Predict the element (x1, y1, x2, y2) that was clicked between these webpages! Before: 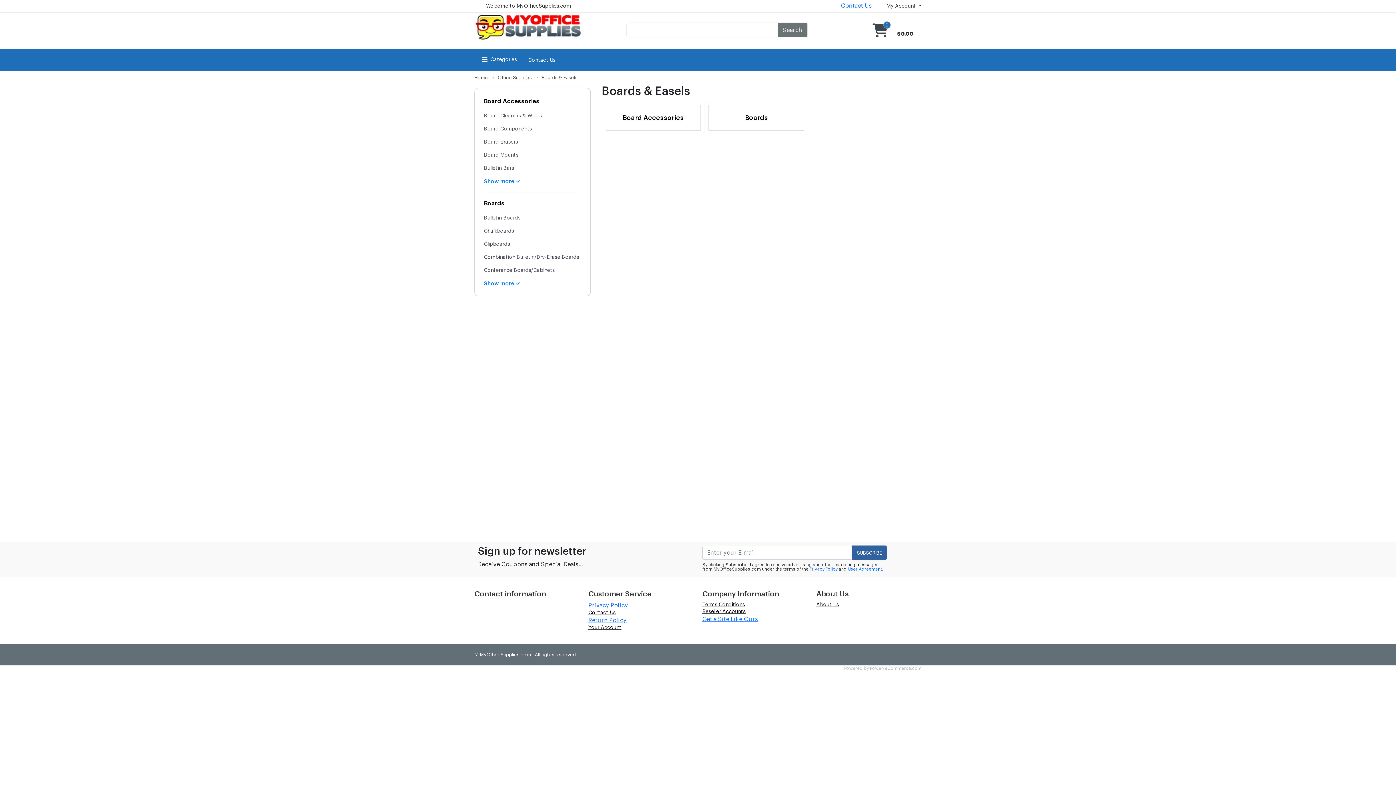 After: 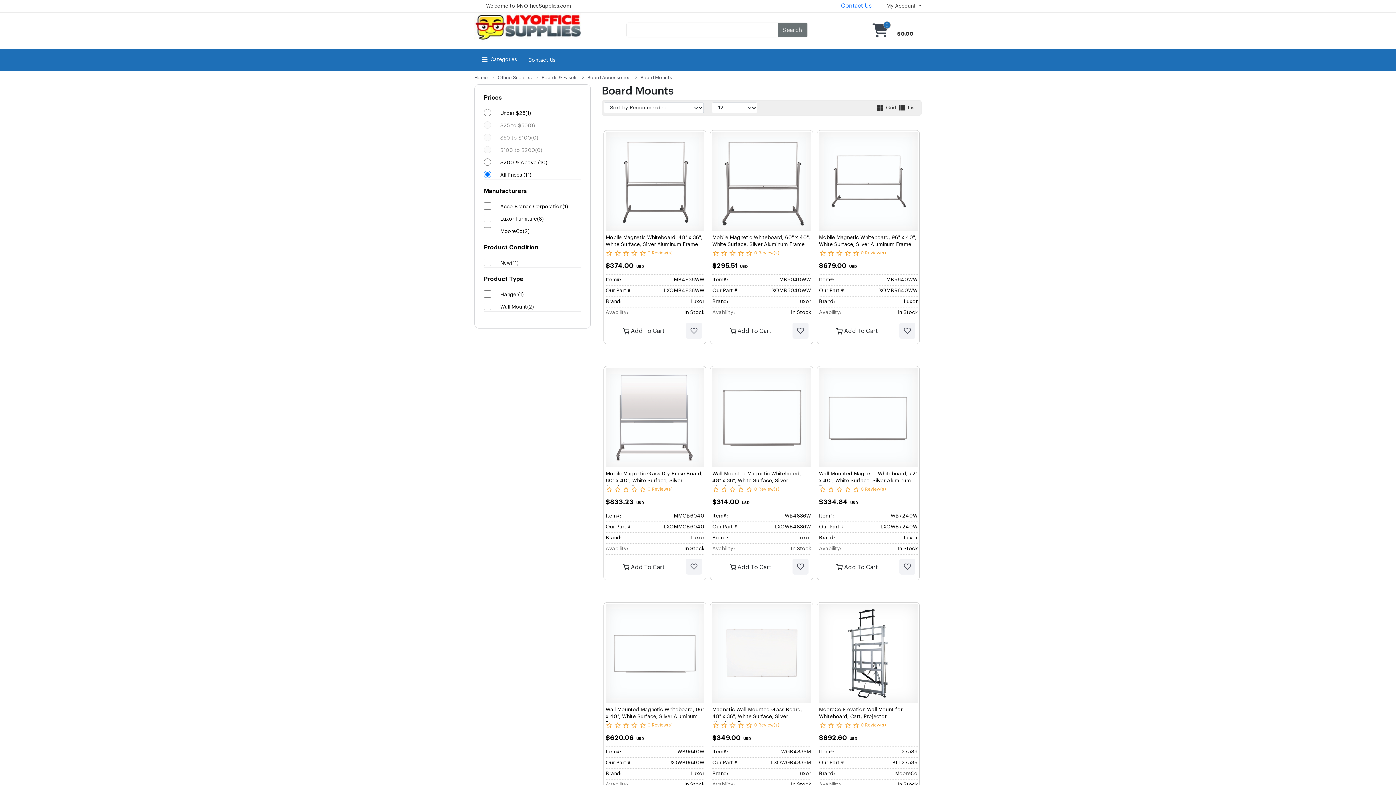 Action: label: Board Mounts bbox: (484, 152, 581, 158)